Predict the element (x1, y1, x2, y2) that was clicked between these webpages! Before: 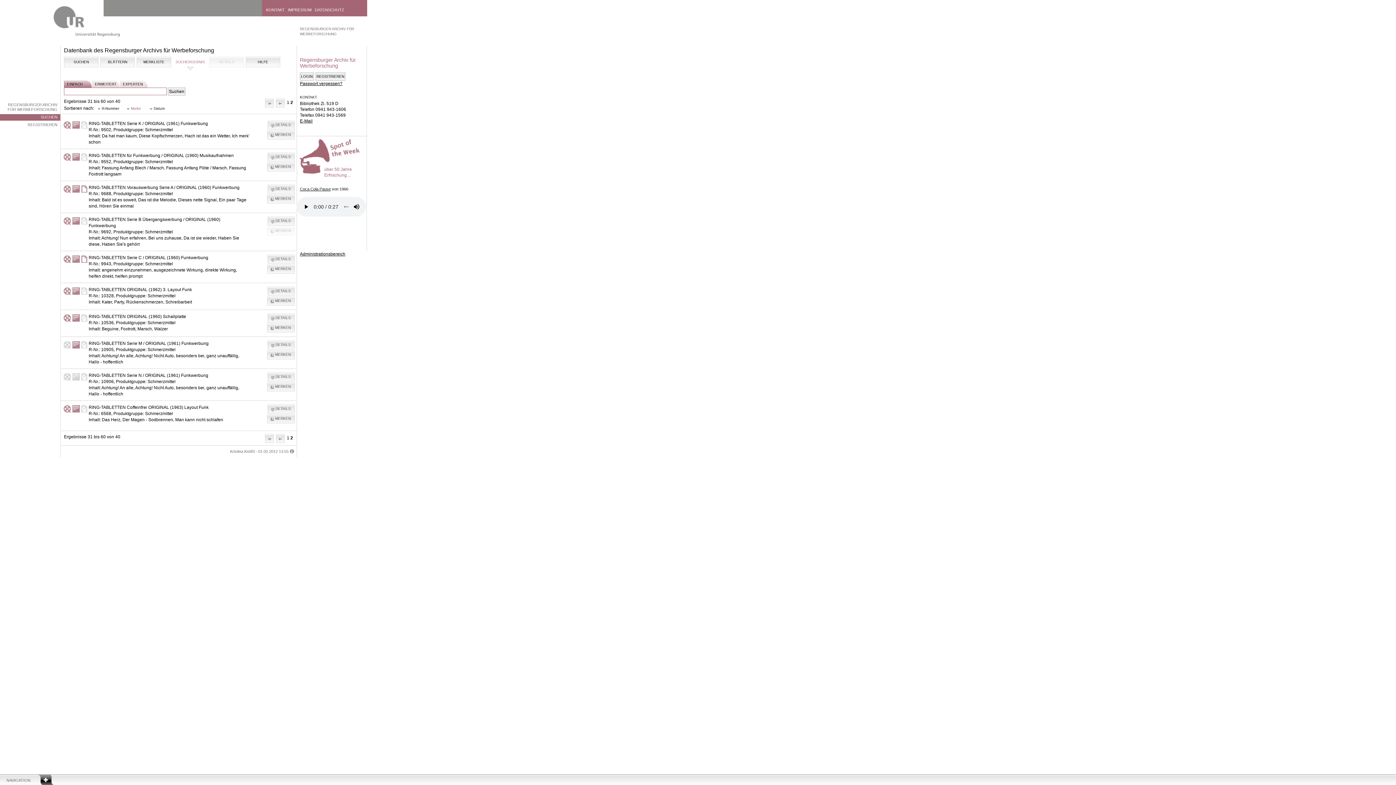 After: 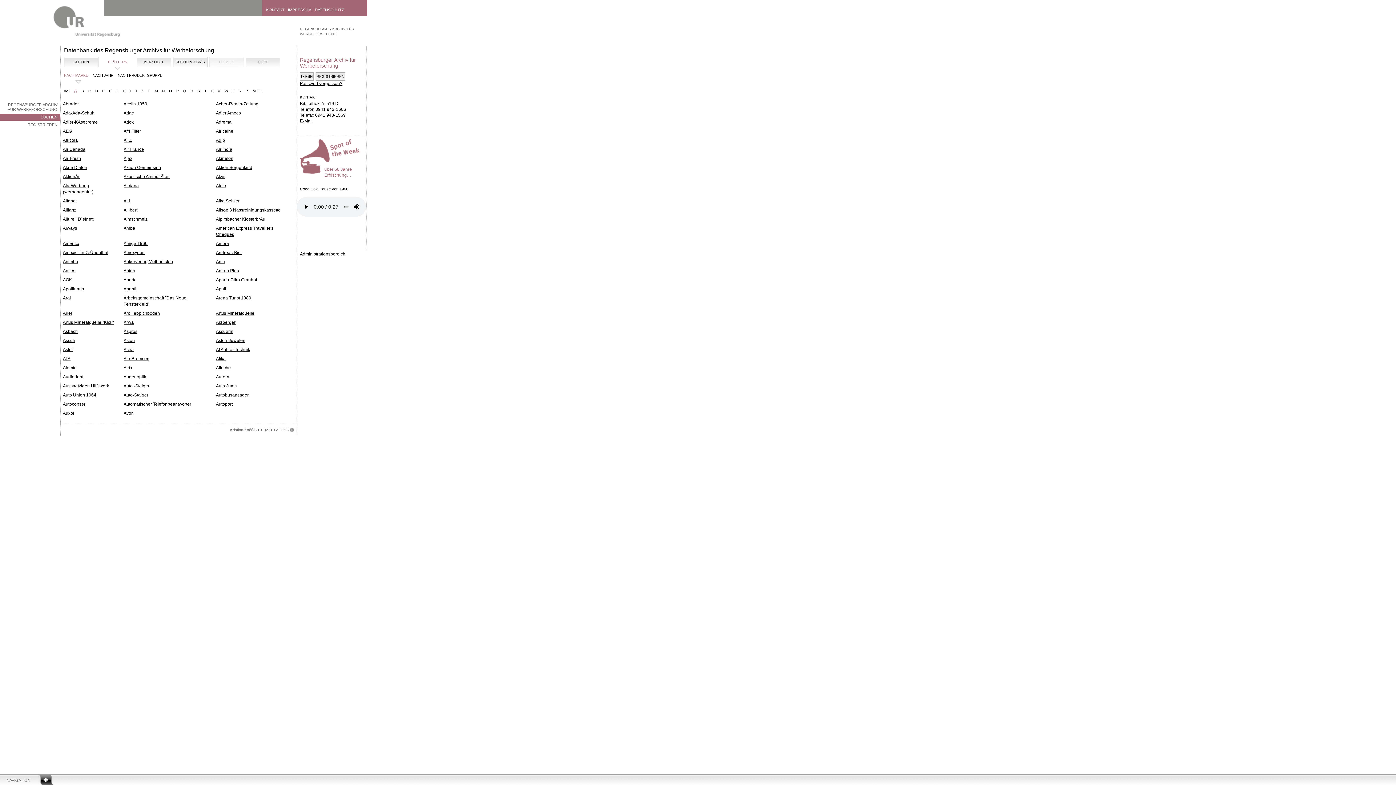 Action: label: BLÄTTERN bbox: (100, 56, 134, 70)